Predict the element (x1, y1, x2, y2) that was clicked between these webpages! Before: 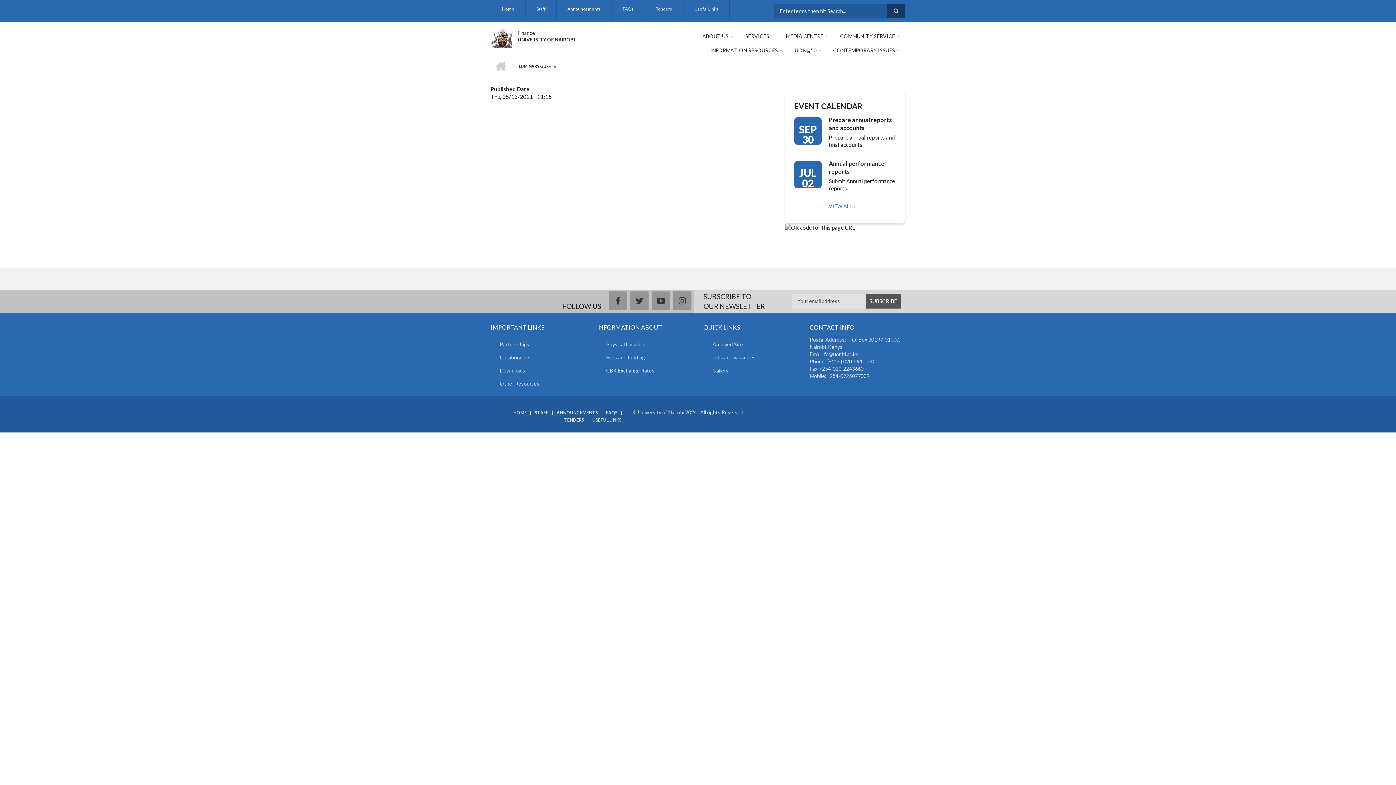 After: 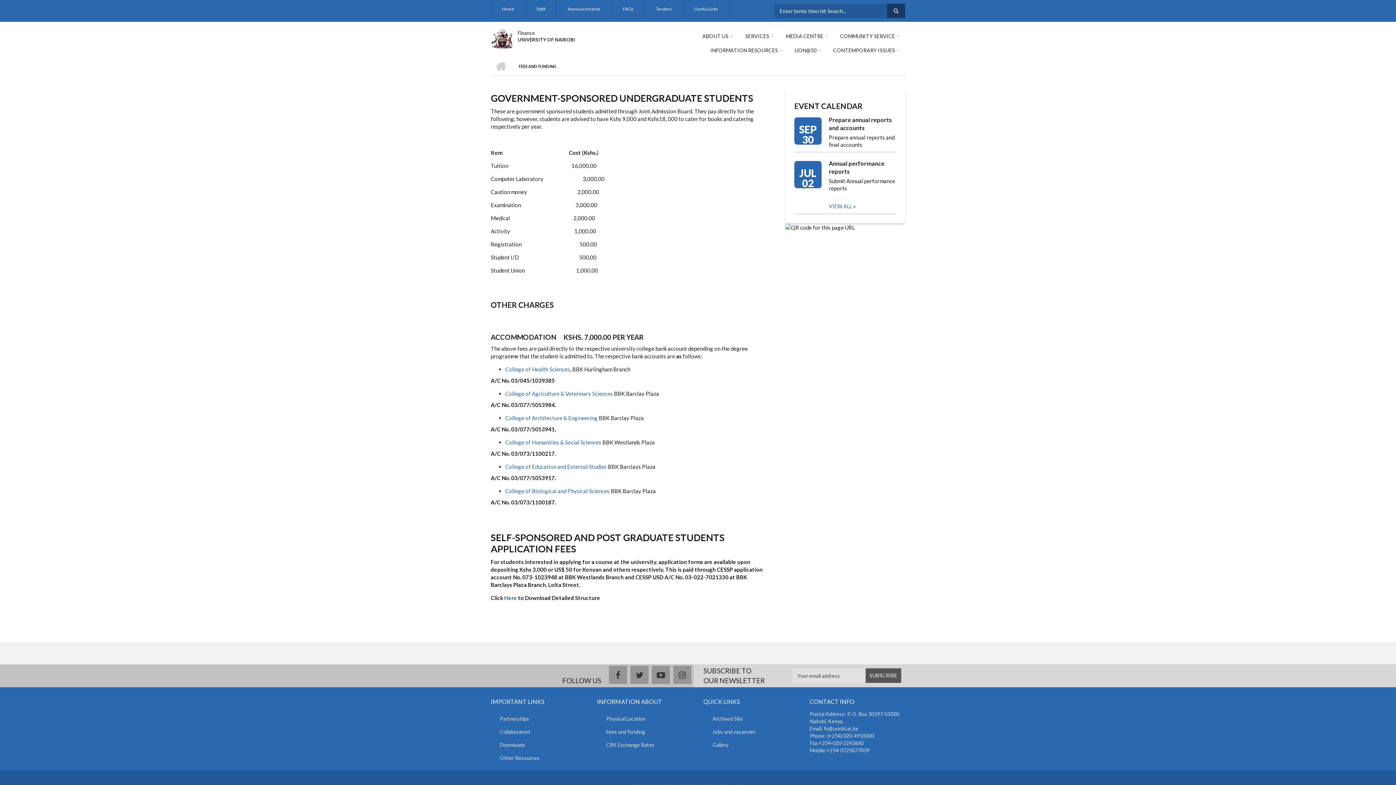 Action: bbox: (597, 351, 692, 364) label: Fees and funding